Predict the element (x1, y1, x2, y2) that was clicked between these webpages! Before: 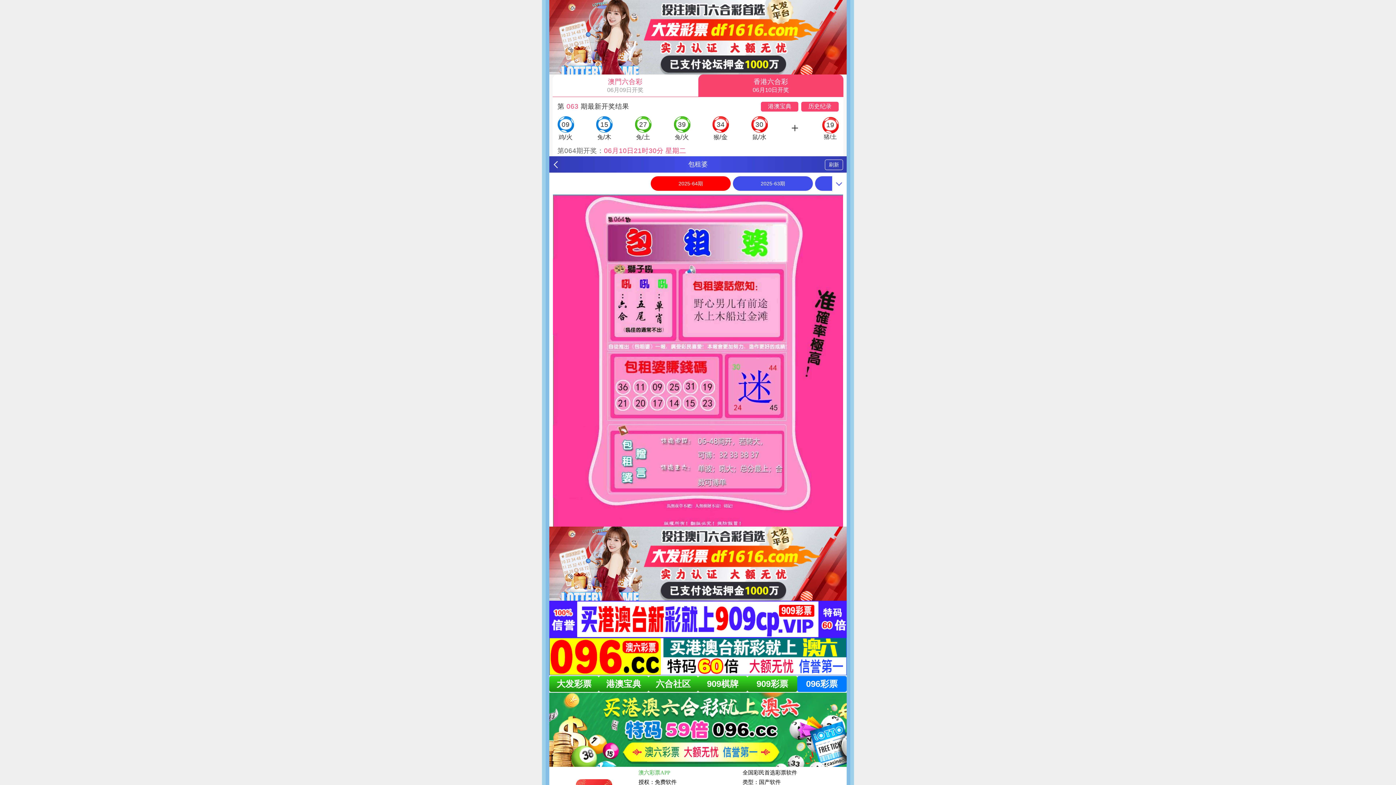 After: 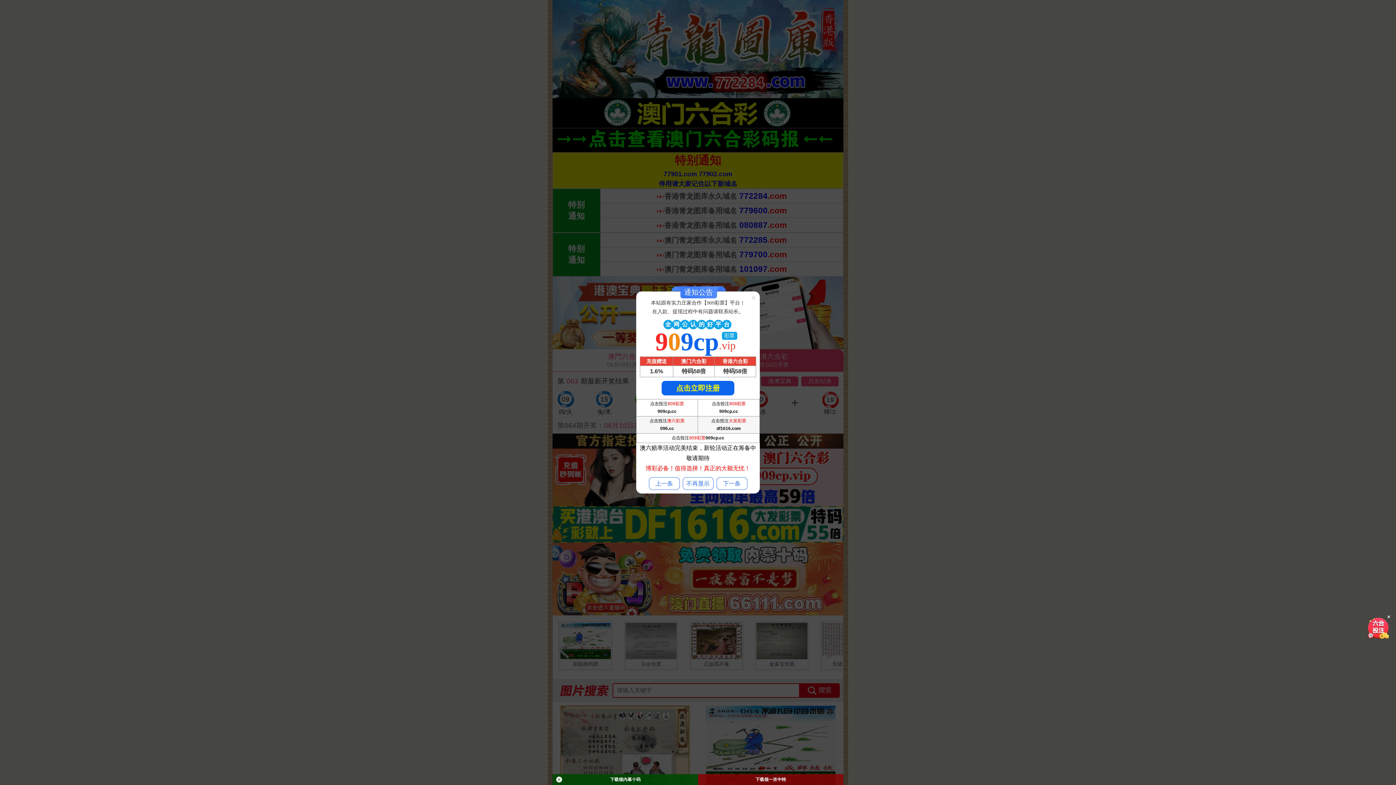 Action: bbox: (549, 156, 564, 172)